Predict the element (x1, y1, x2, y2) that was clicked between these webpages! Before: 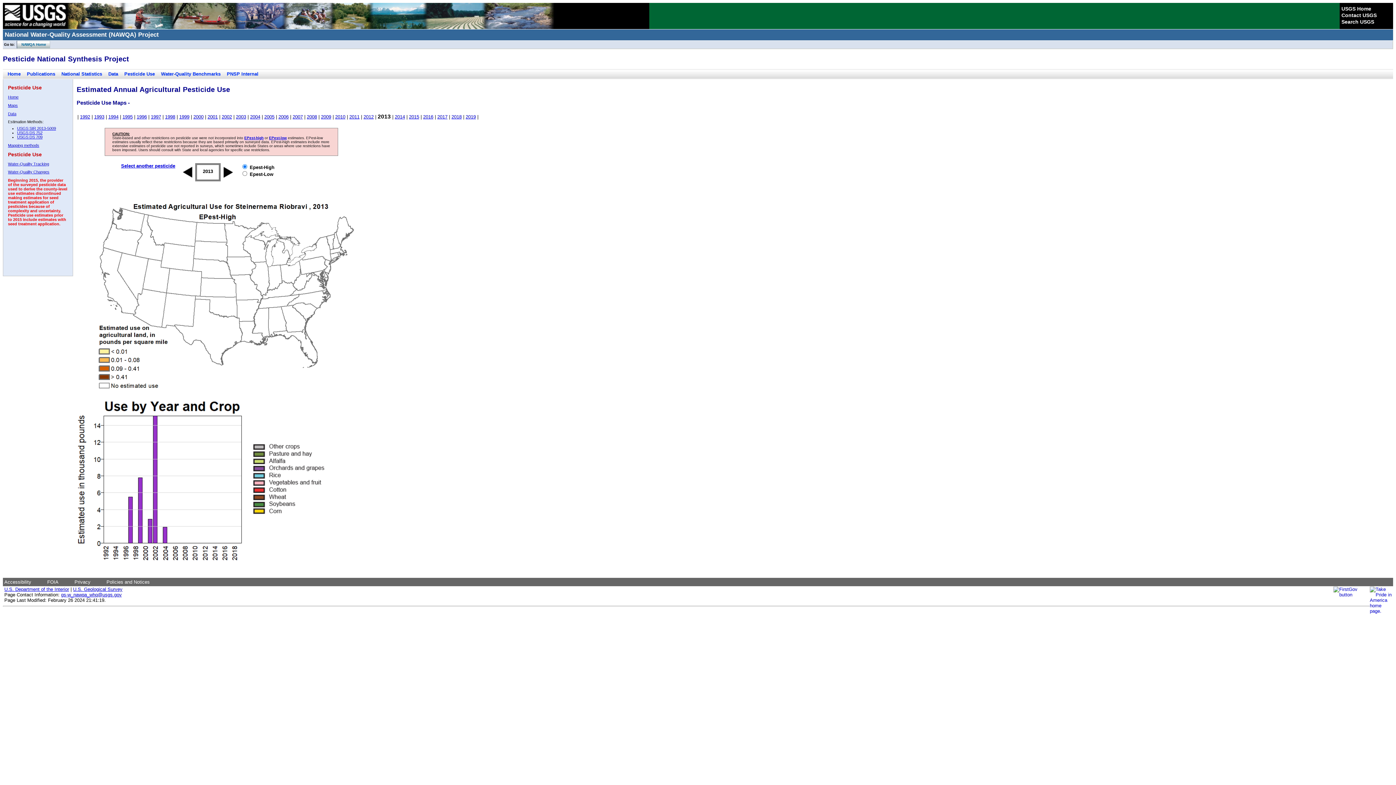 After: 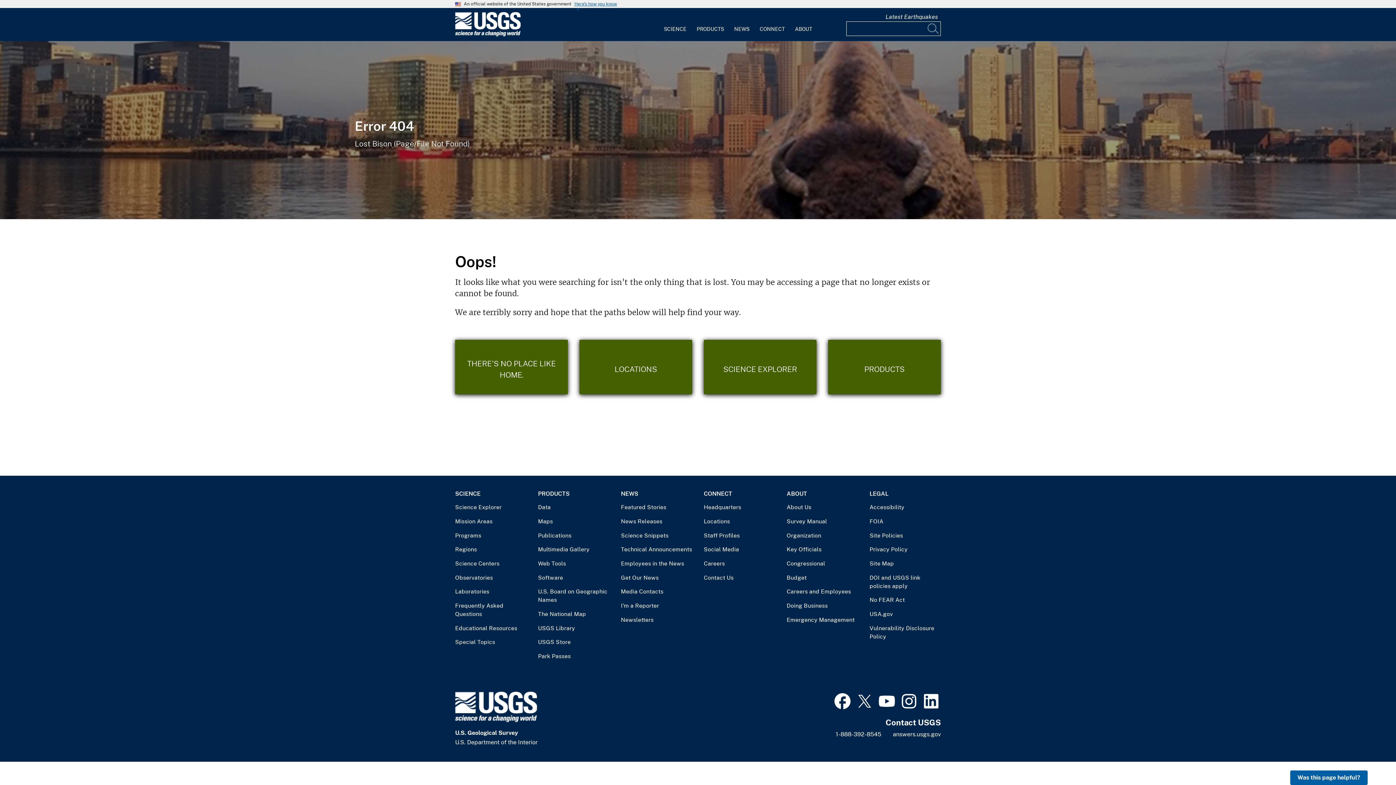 Action: bbox: (106, 579, 164, 585) label: Policies and Notices